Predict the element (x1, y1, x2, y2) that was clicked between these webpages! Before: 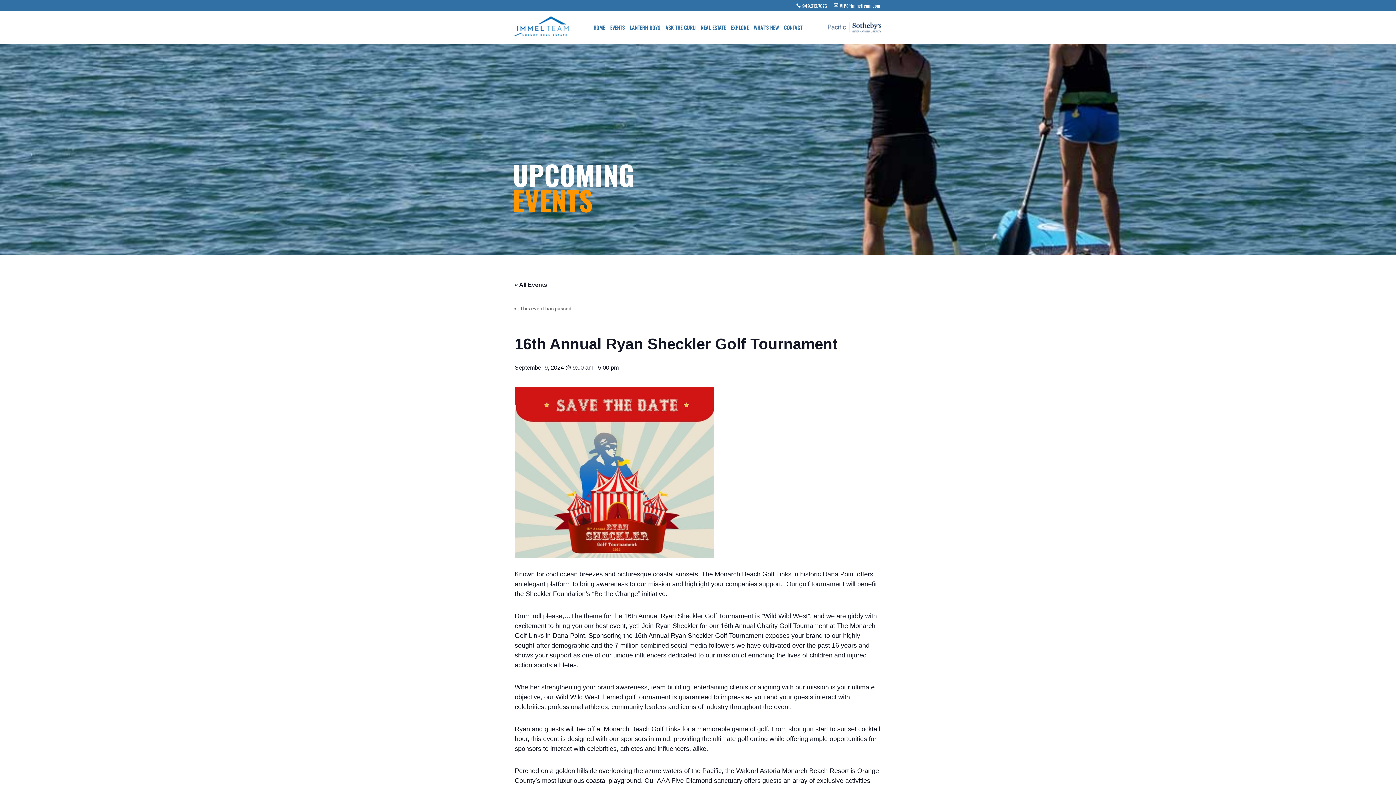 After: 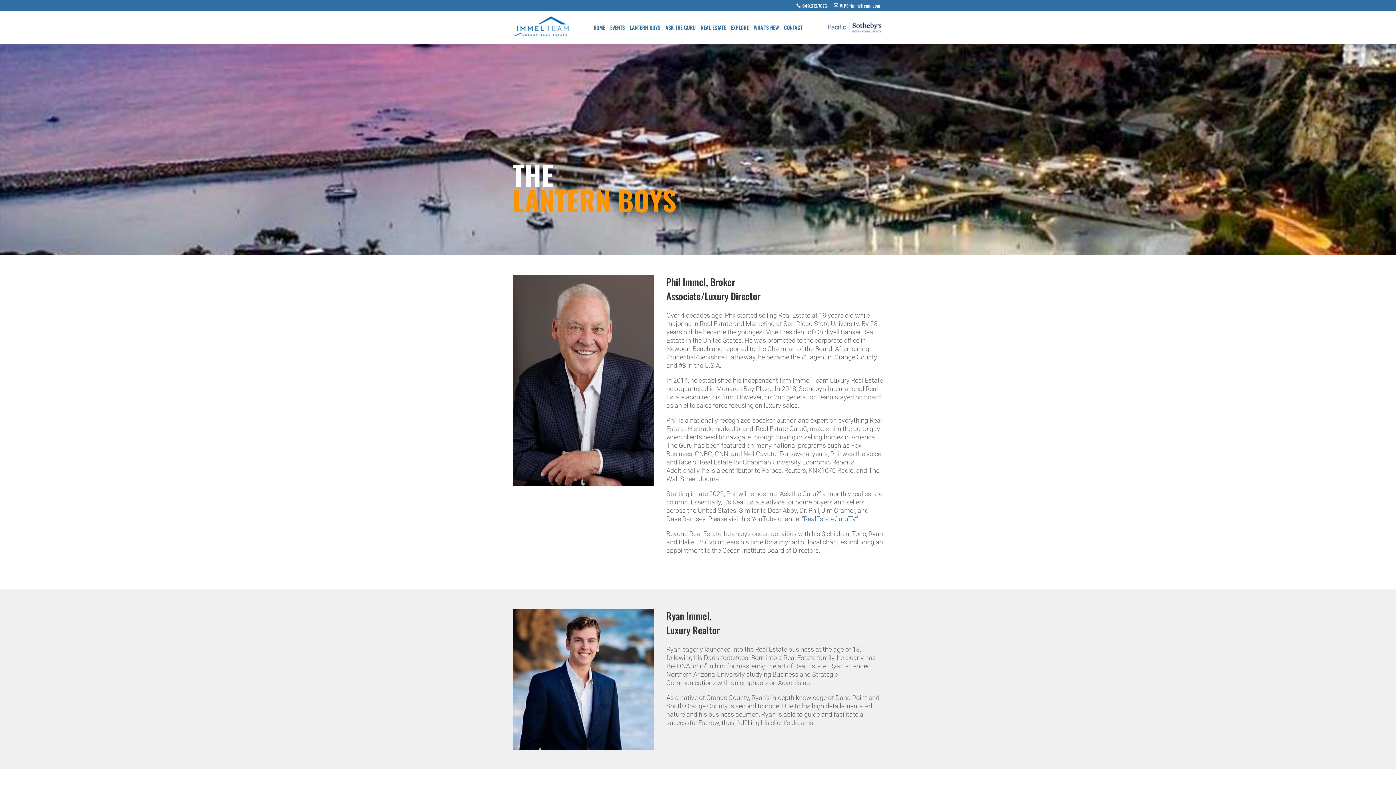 Action: bbox: (629, 24, 660, 32) label: LANTERN BOYS